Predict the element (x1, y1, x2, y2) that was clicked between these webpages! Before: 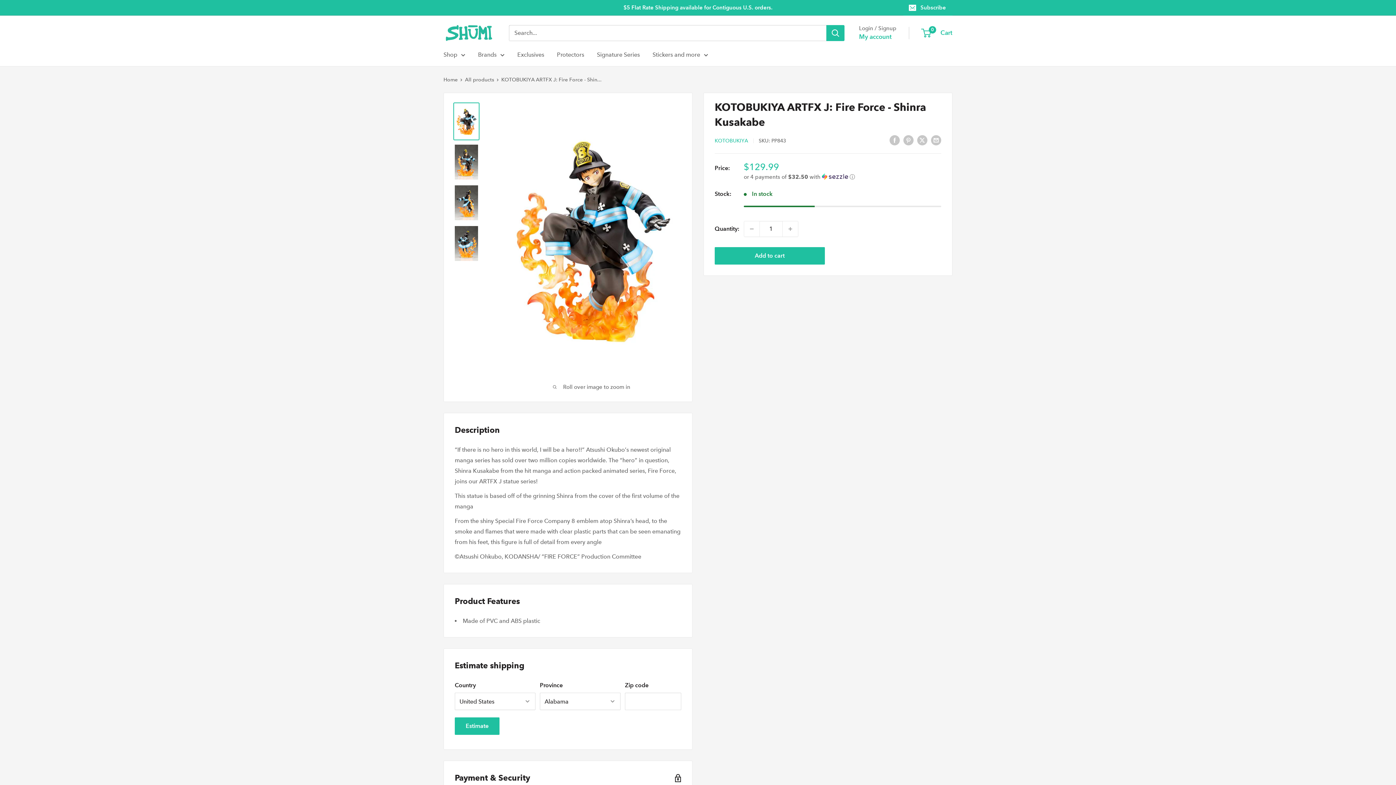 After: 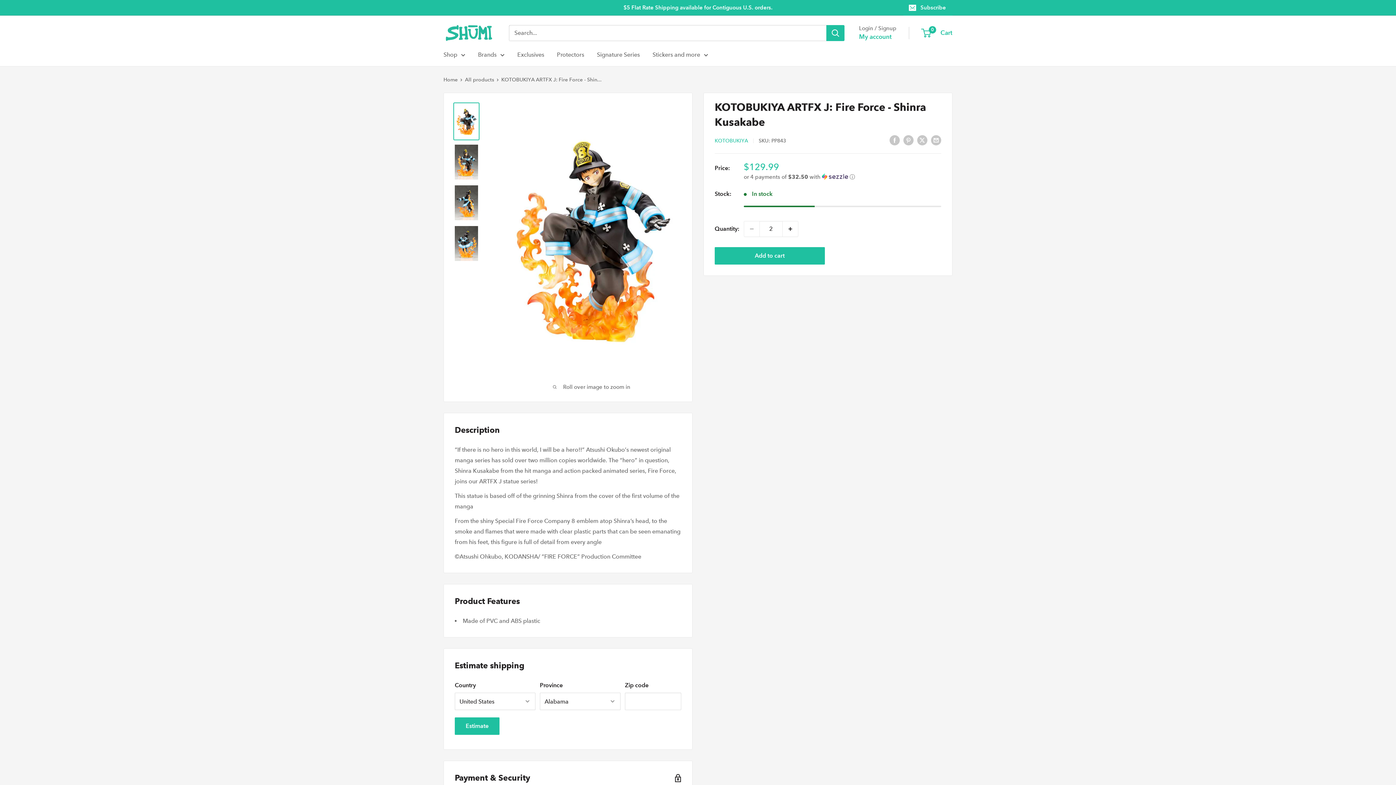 Action: bbox: (782, 221, 798, 236) label: Increase quantity